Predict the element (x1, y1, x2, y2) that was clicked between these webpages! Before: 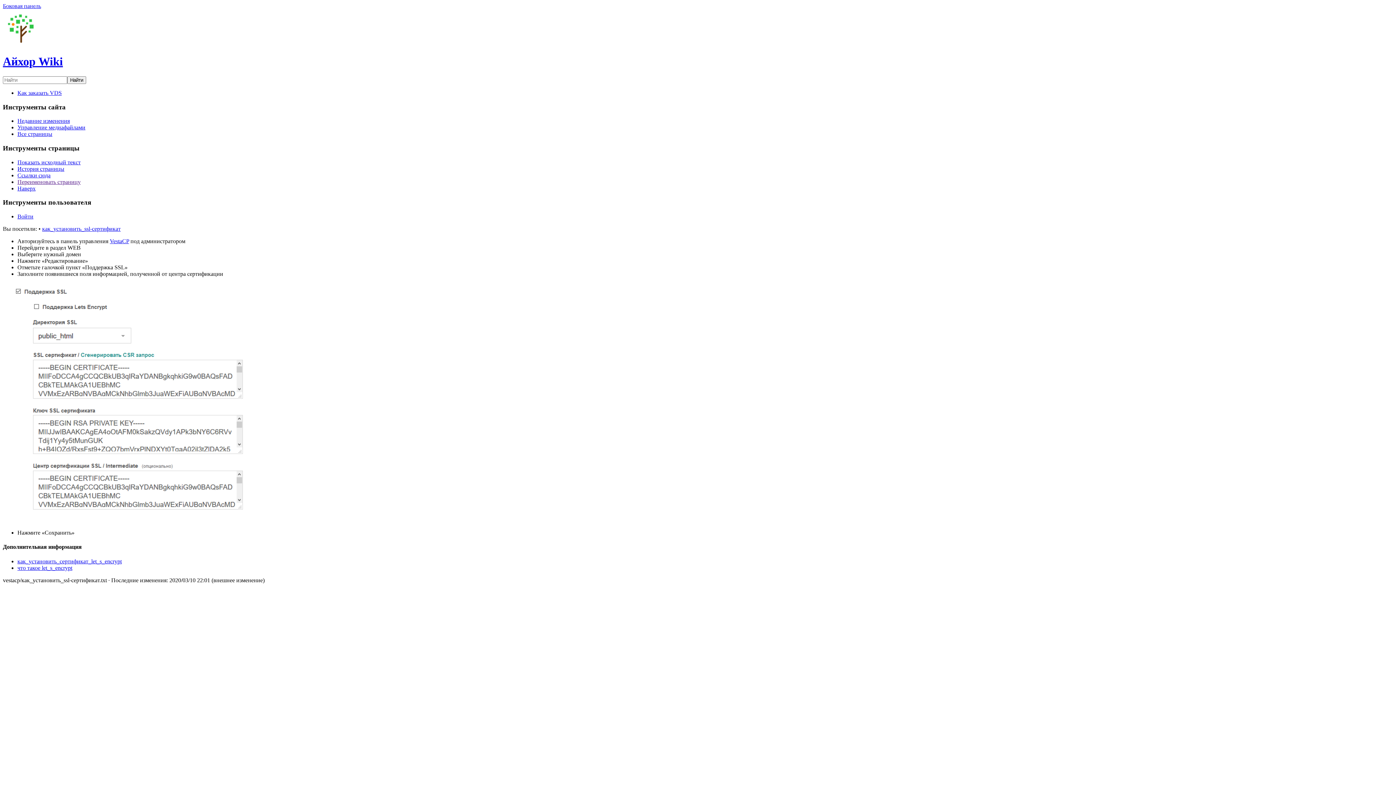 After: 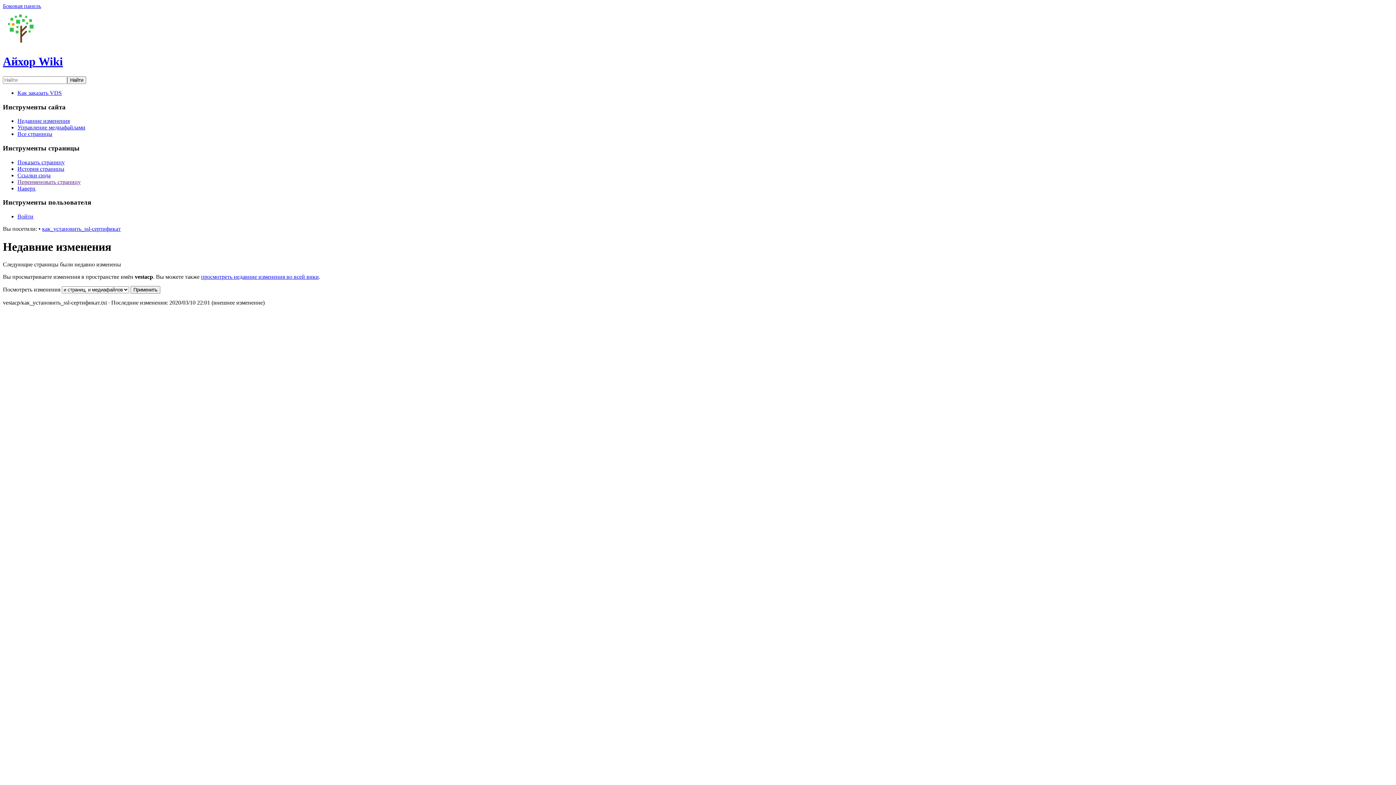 Action: label: Недавние изменения bbox: (17, 117, 69, 124)